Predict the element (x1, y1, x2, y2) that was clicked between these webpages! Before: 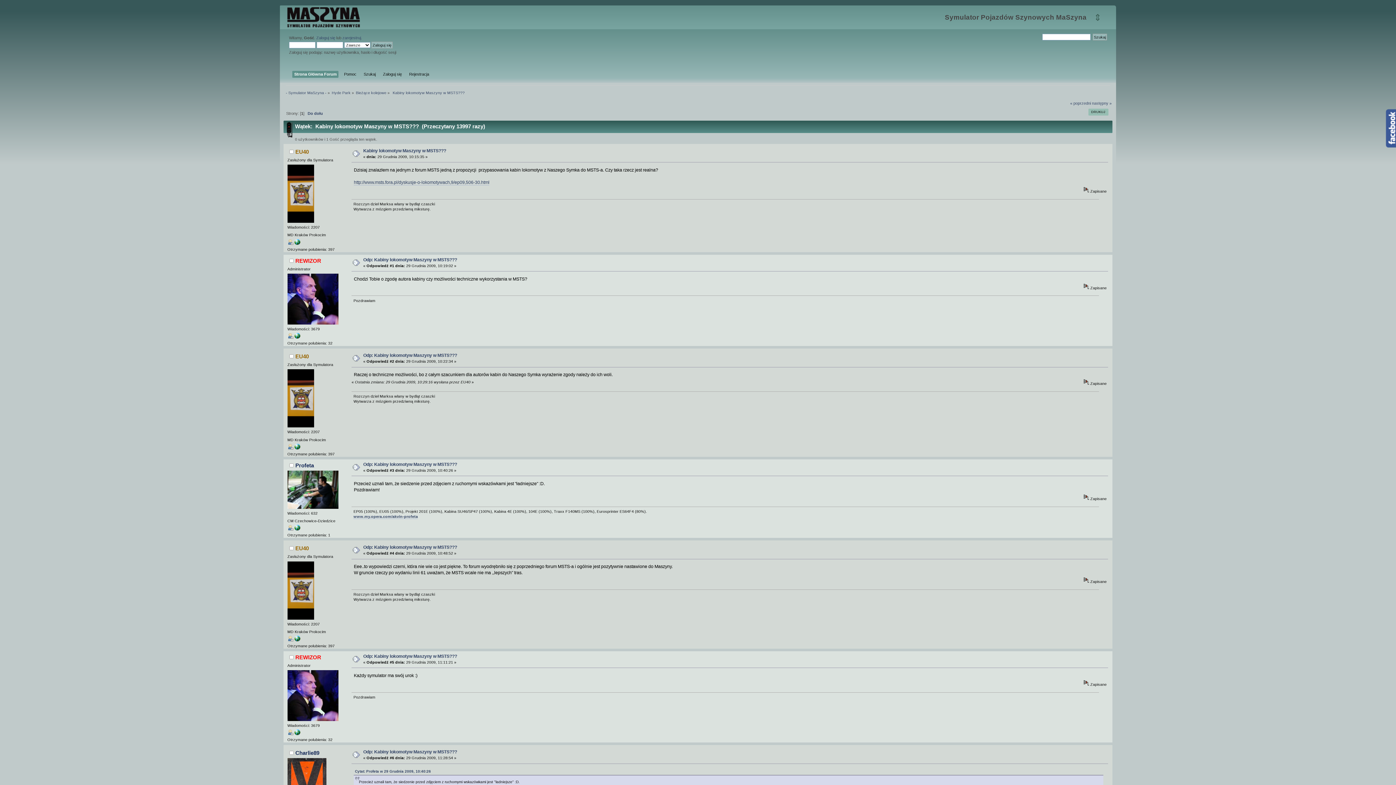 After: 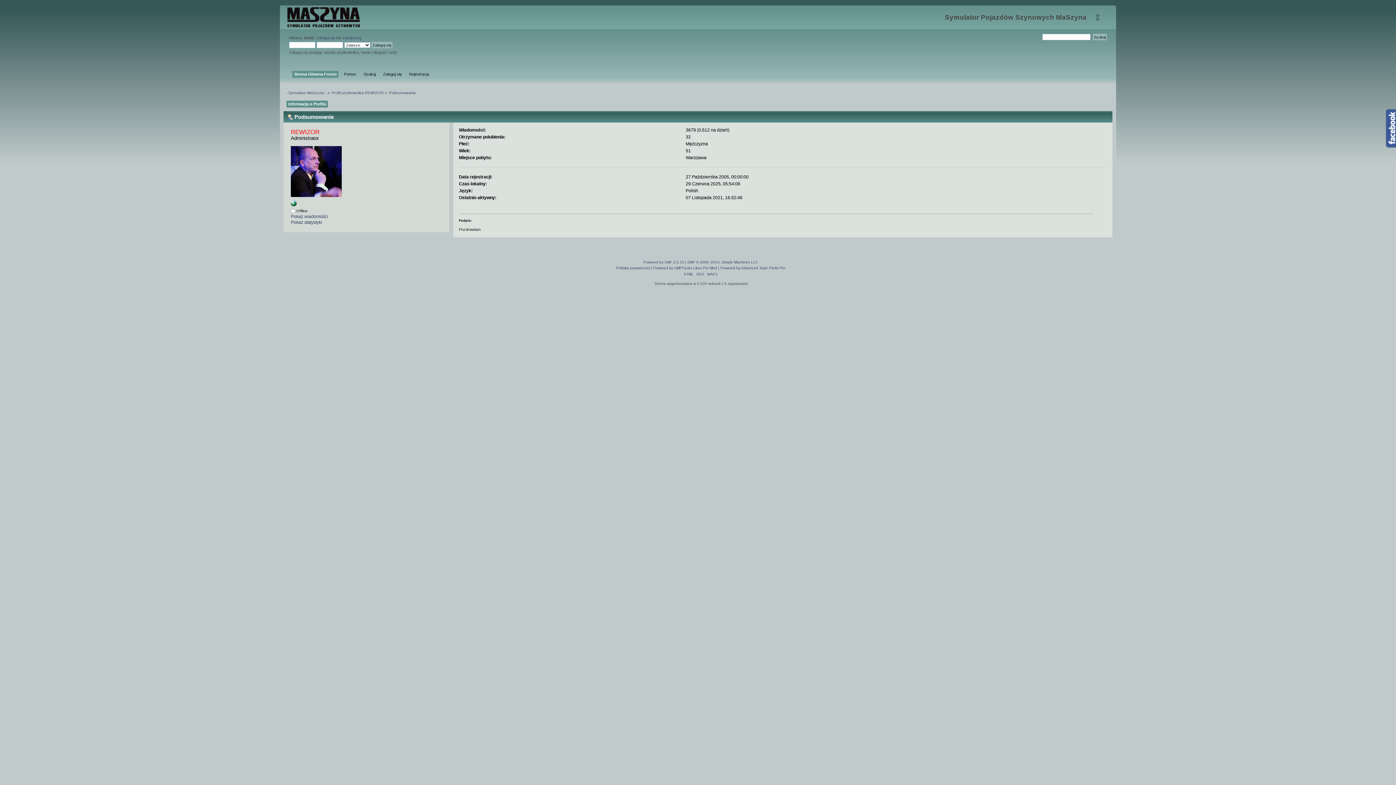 Action: bbox: (287, 335, 293, 339)